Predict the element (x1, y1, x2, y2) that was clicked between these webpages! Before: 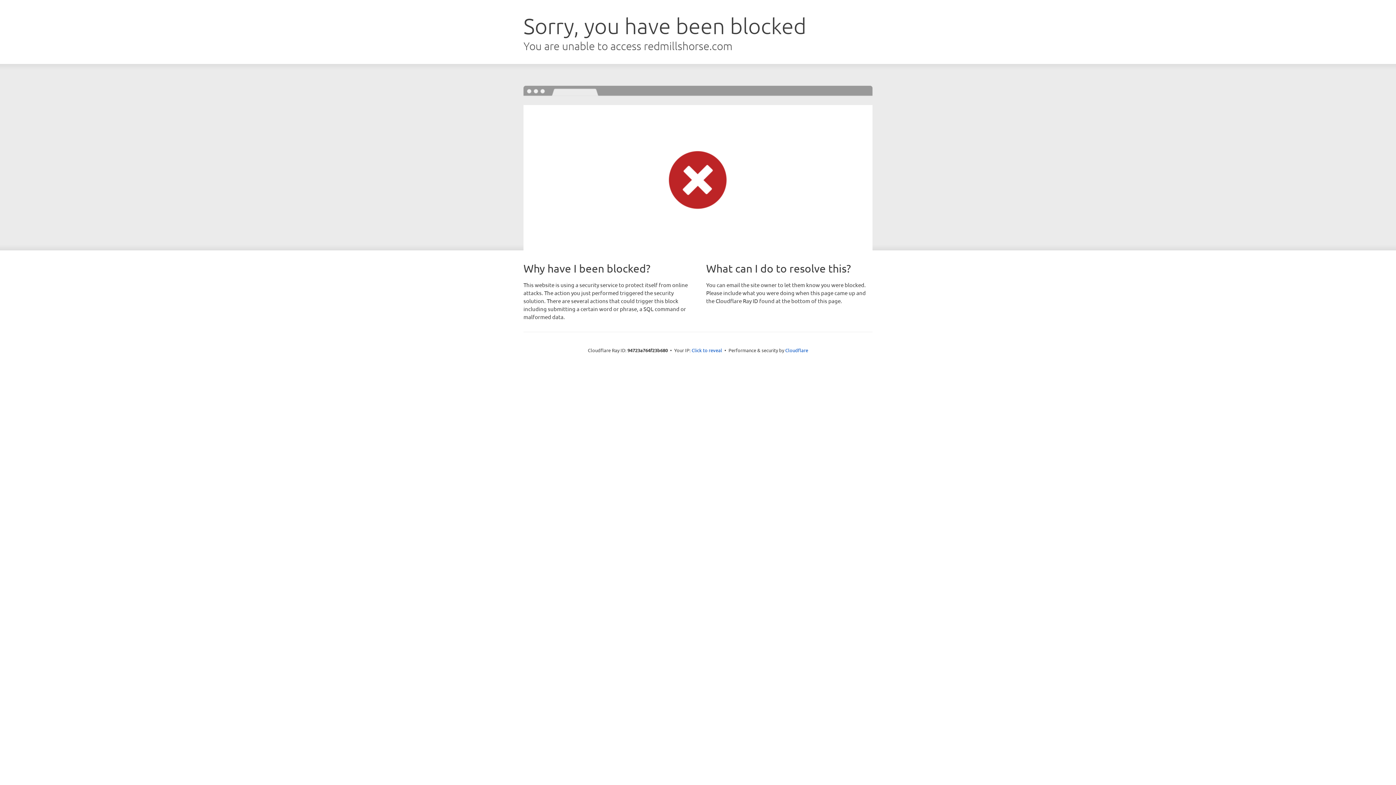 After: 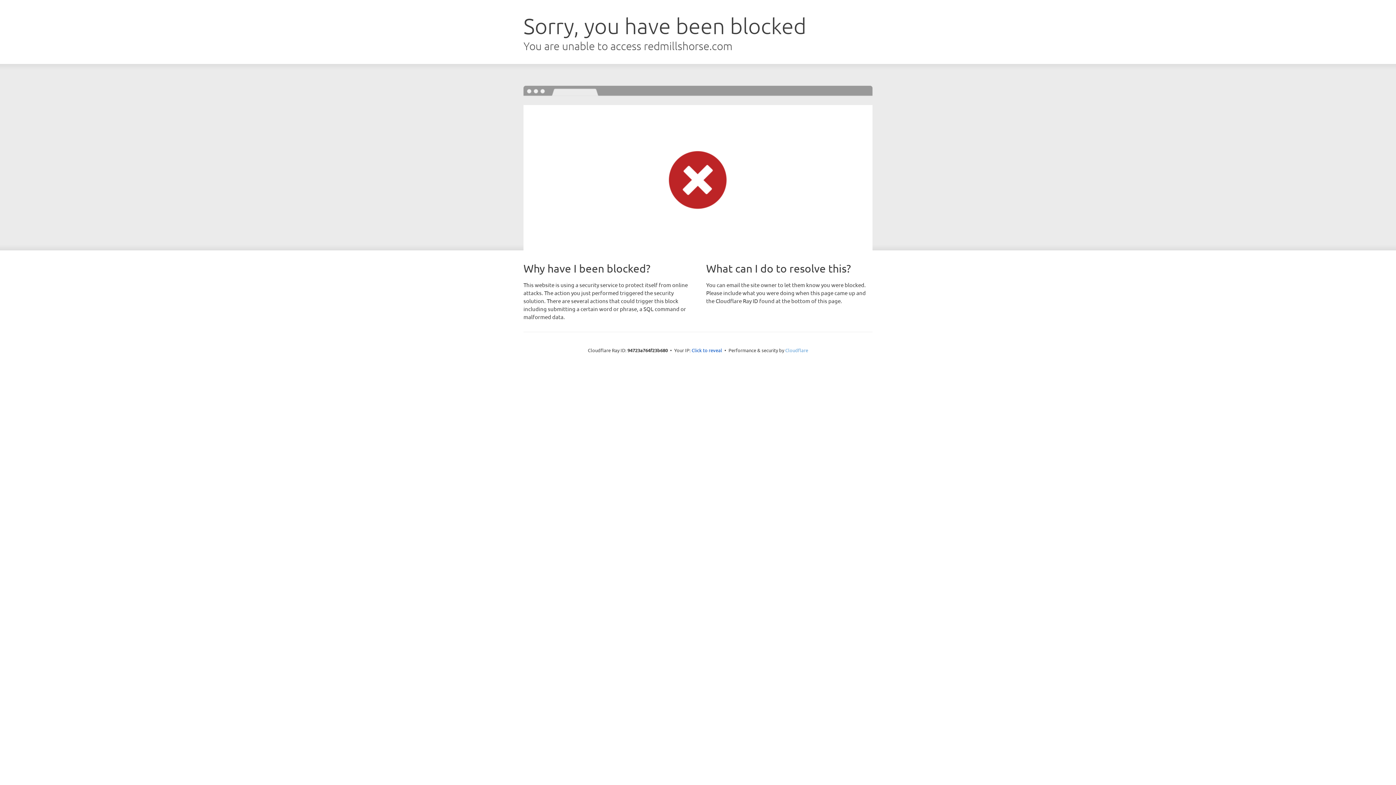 Action: bbox: (785, 347, 808, 353) label: Cloudflare